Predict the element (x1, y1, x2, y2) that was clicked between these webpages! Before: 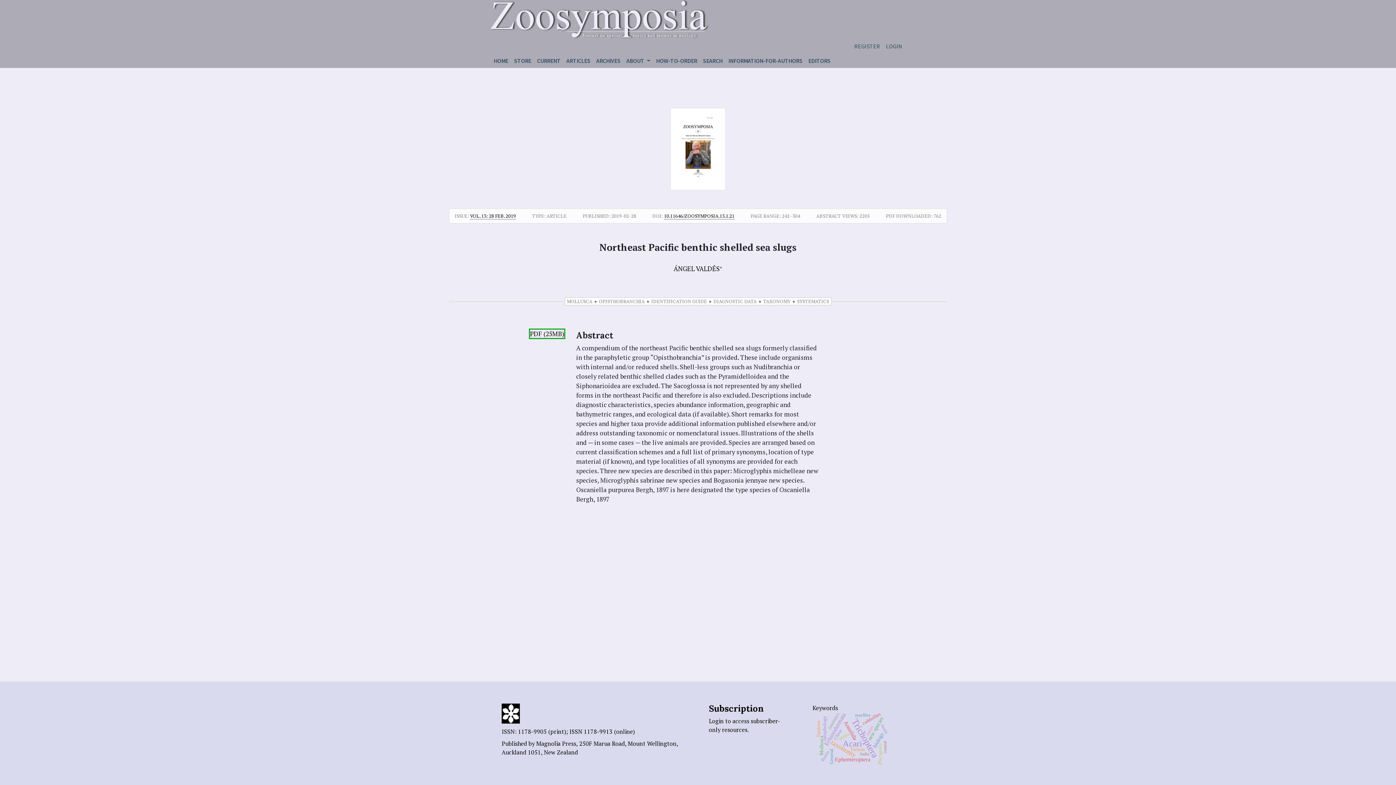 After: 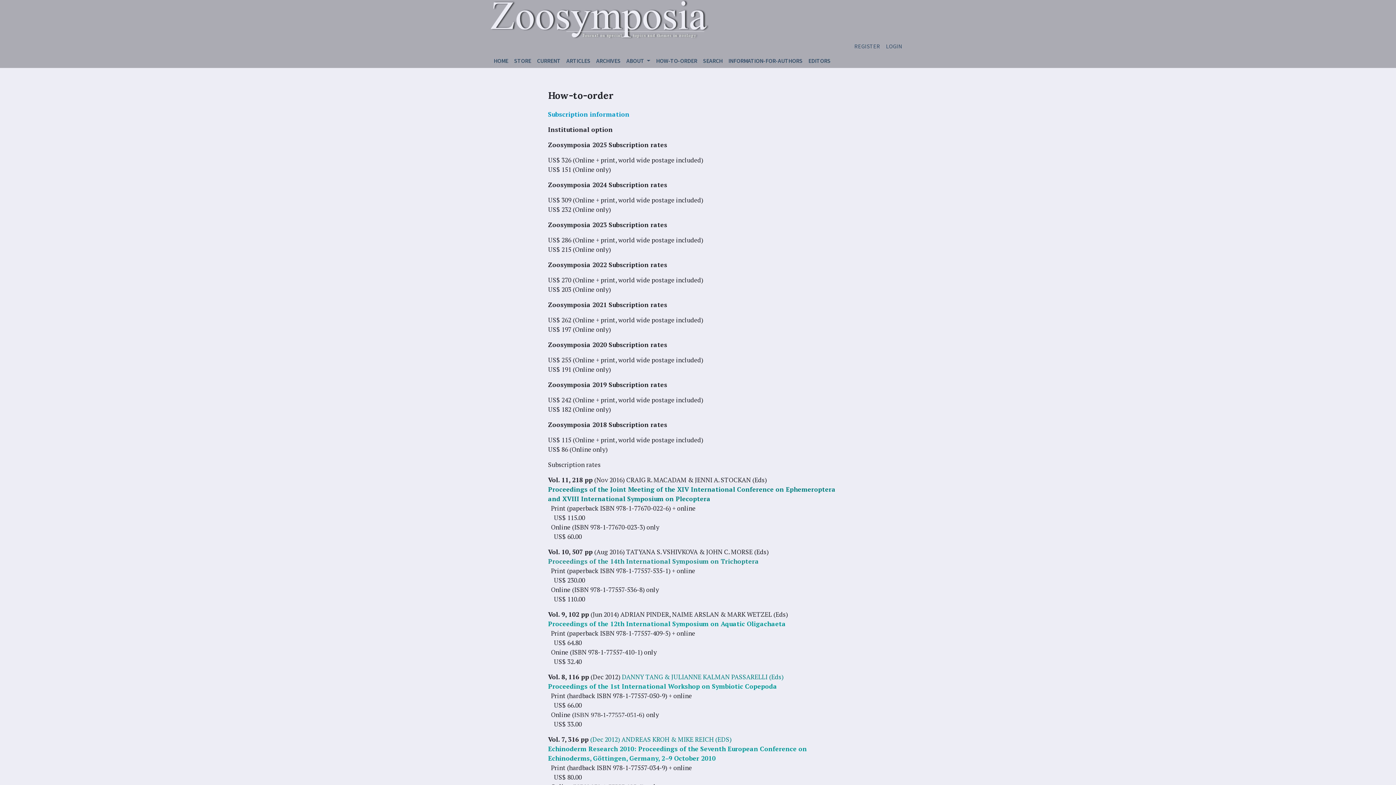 Action: label: HOW-TO-ORDER bbox: (653, 53, 700, 68)